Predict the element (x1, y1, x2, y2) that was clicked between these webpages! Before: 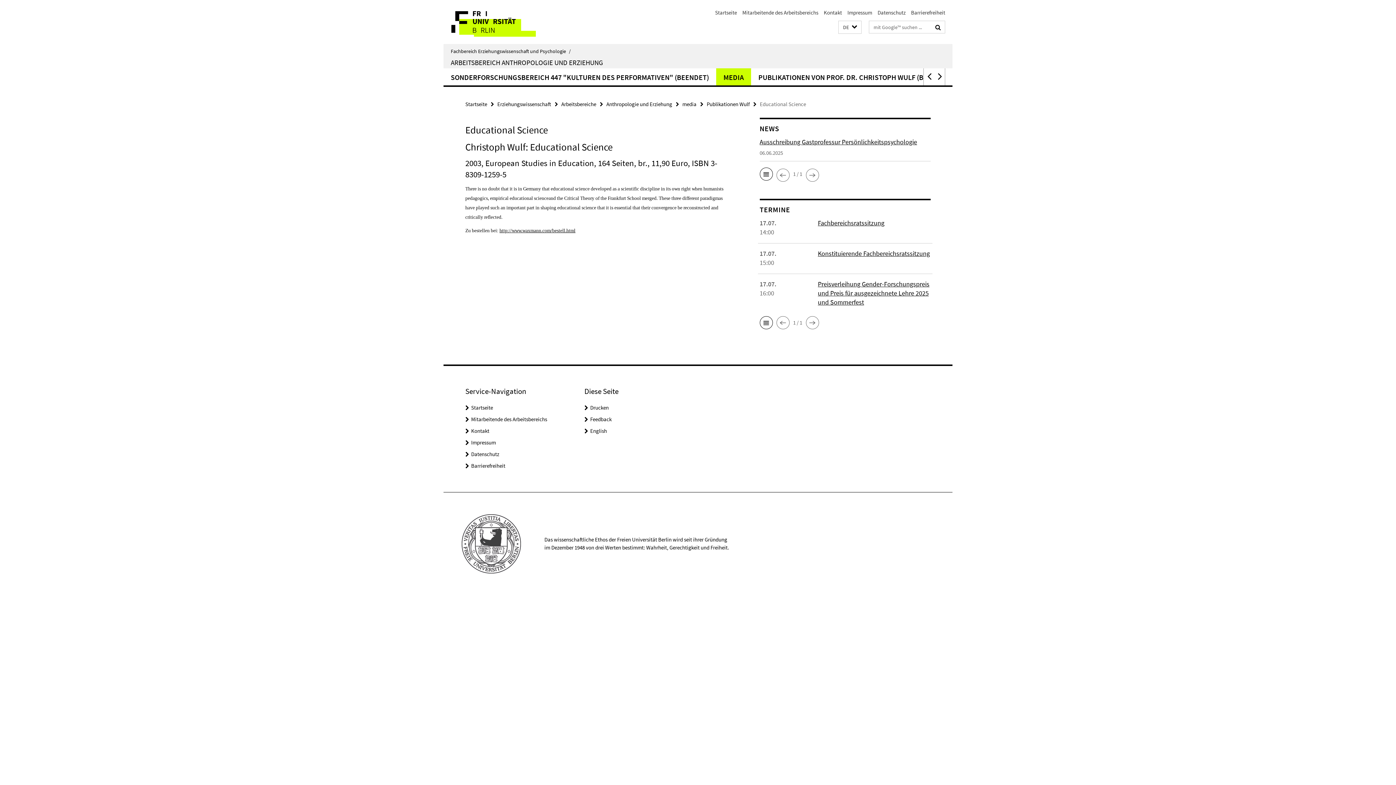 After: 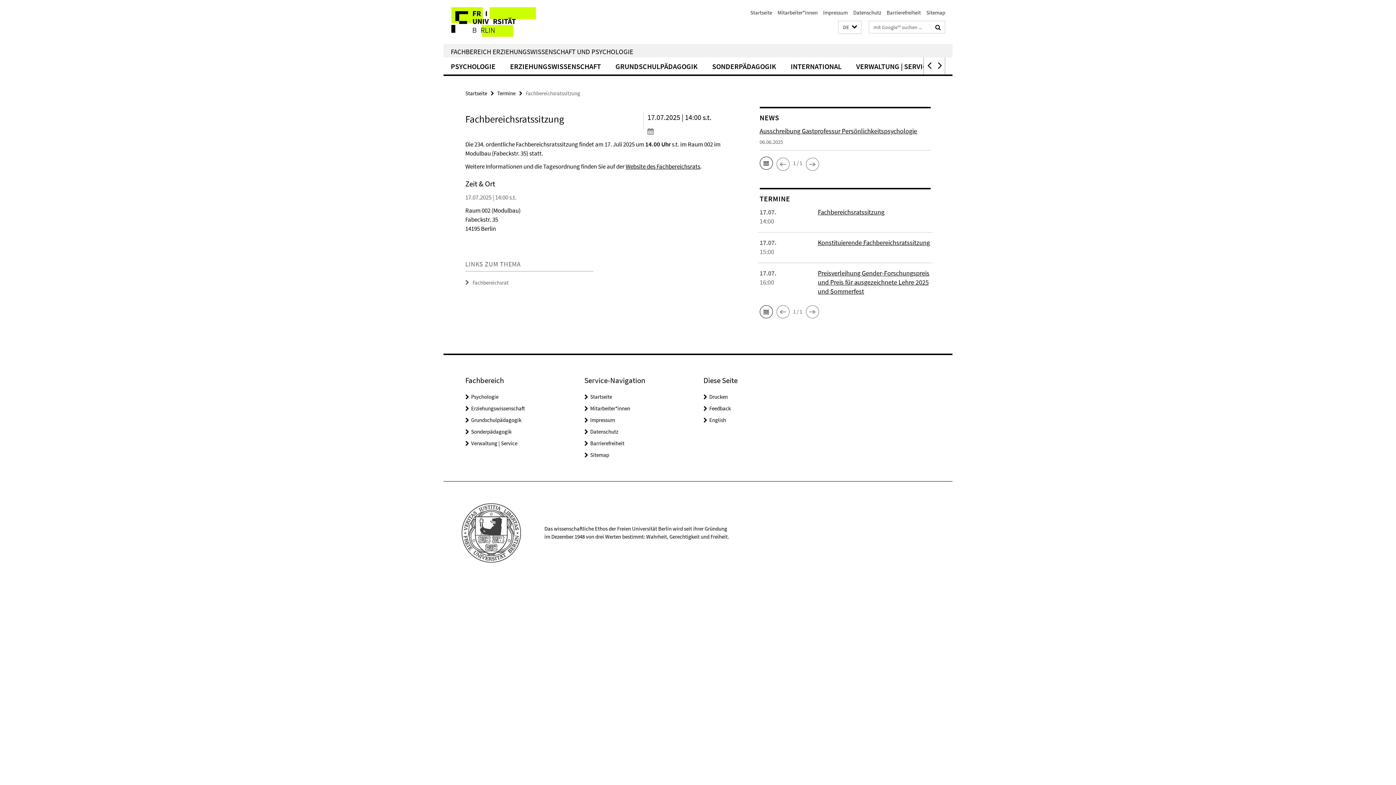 Action: label: Fachbereichsratssitzung bbox: (818, 218, 884, 227)